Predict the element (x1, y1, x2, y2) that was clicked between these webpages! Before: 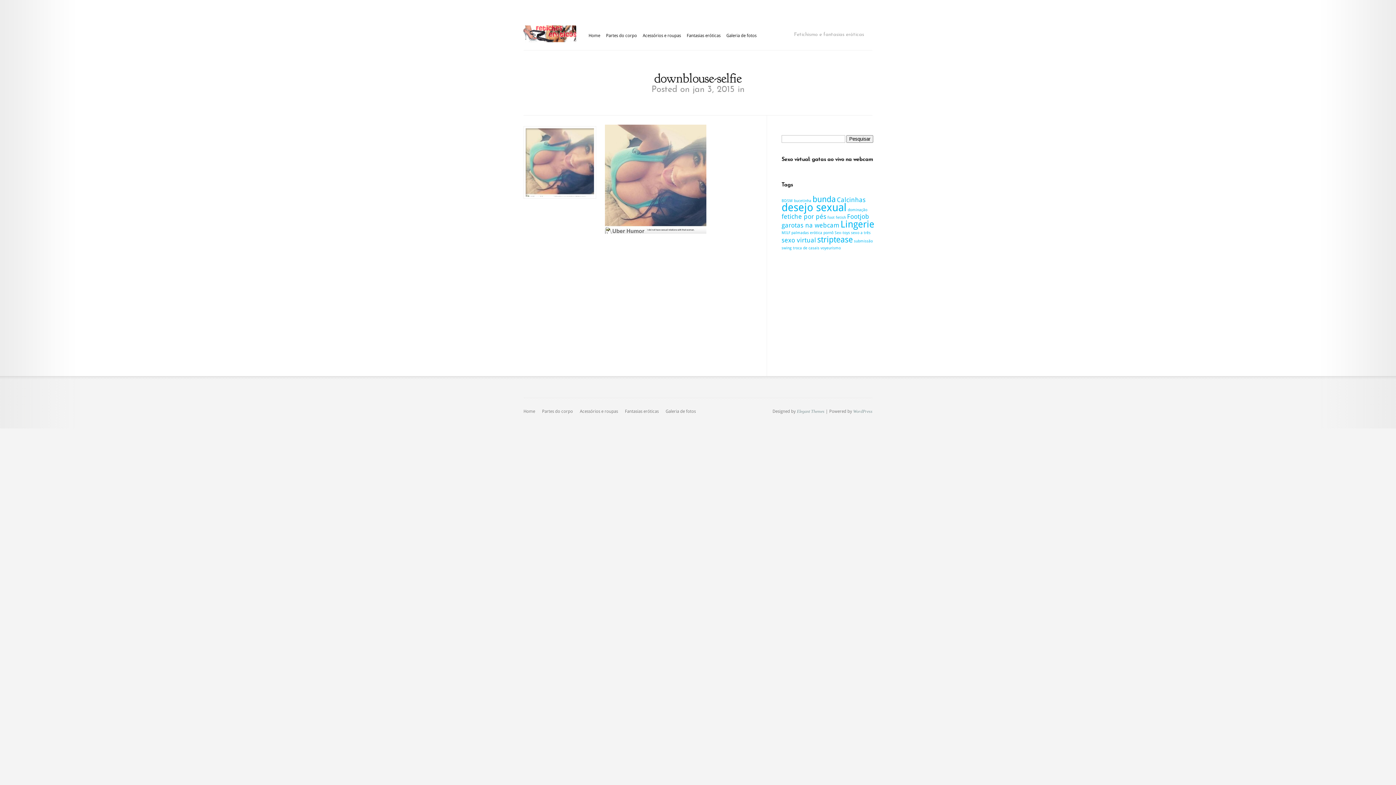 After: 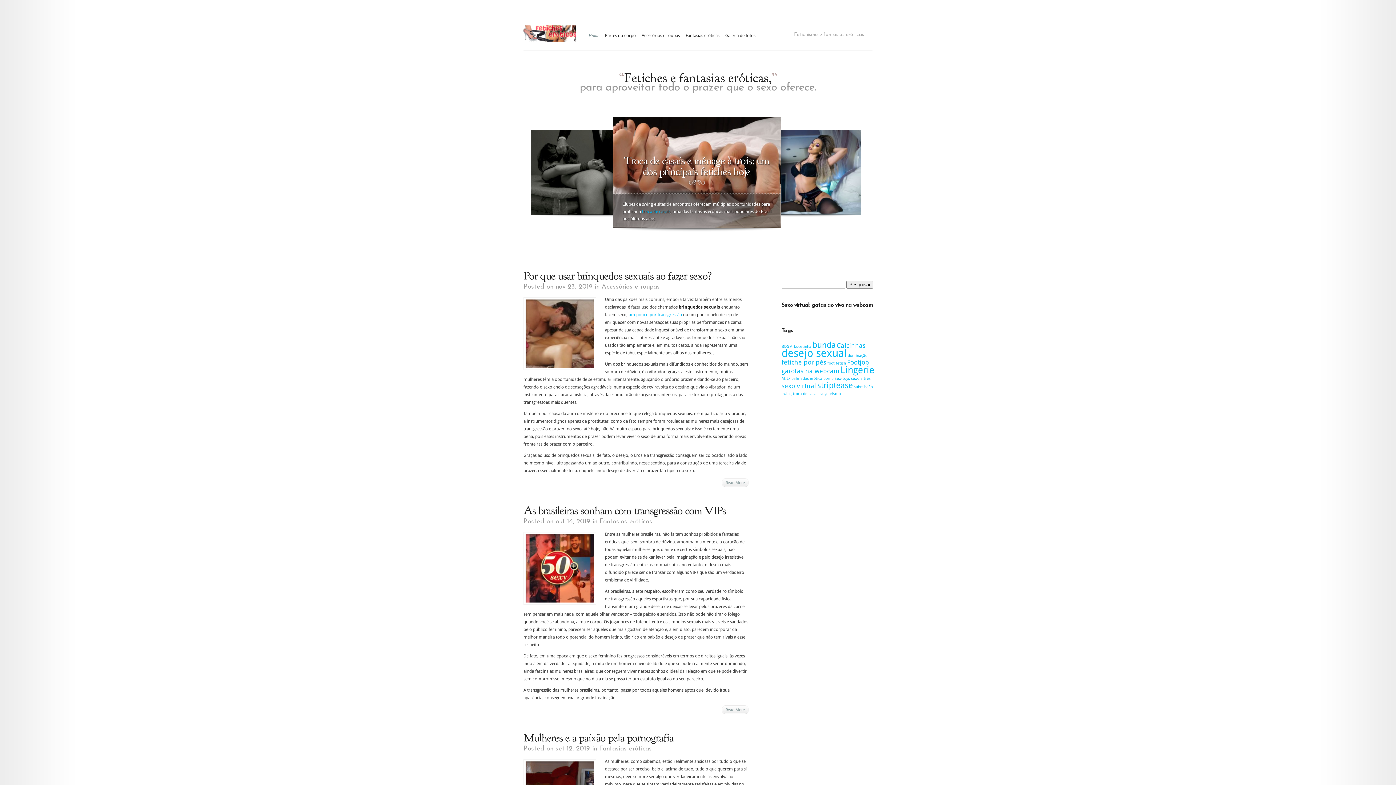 Action: label: Home bbox: (523, 409, 535, 414)